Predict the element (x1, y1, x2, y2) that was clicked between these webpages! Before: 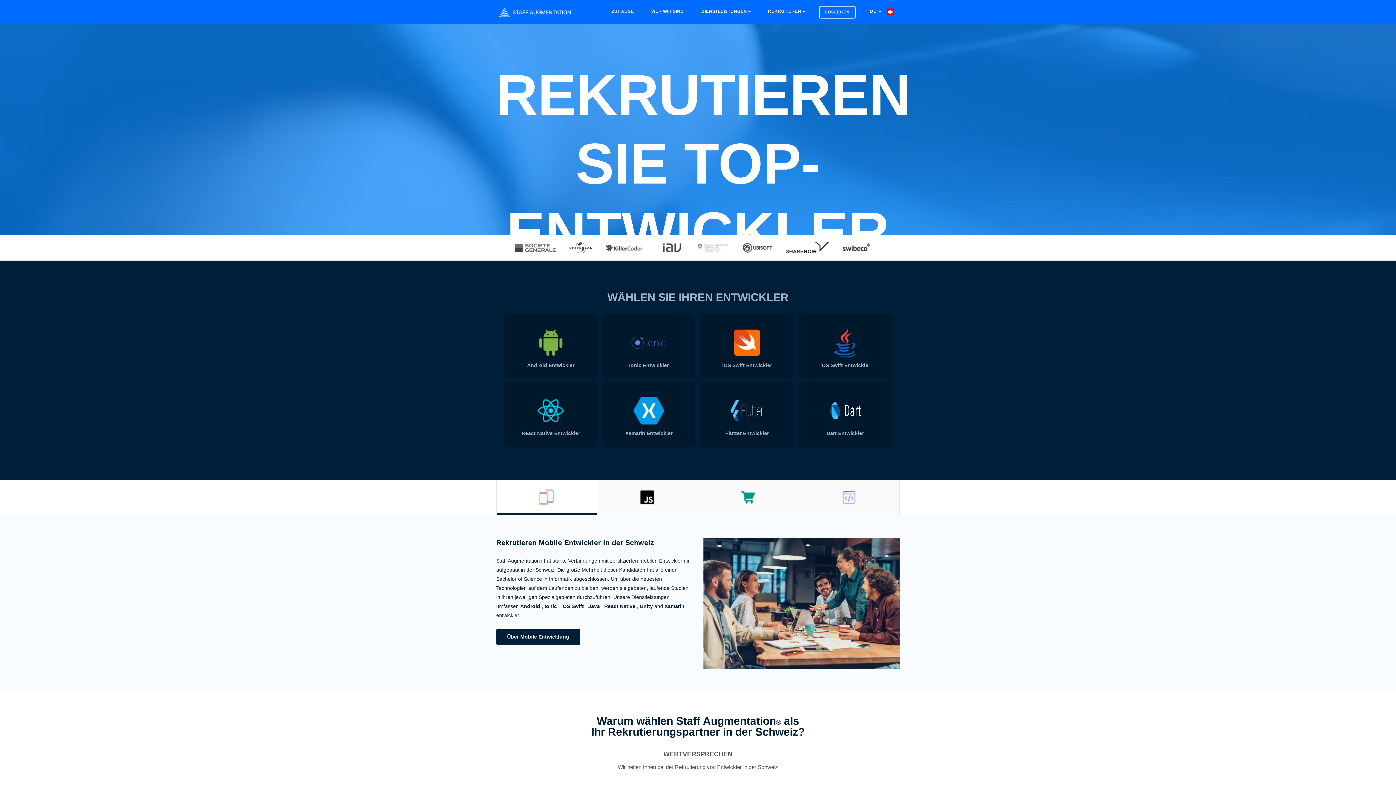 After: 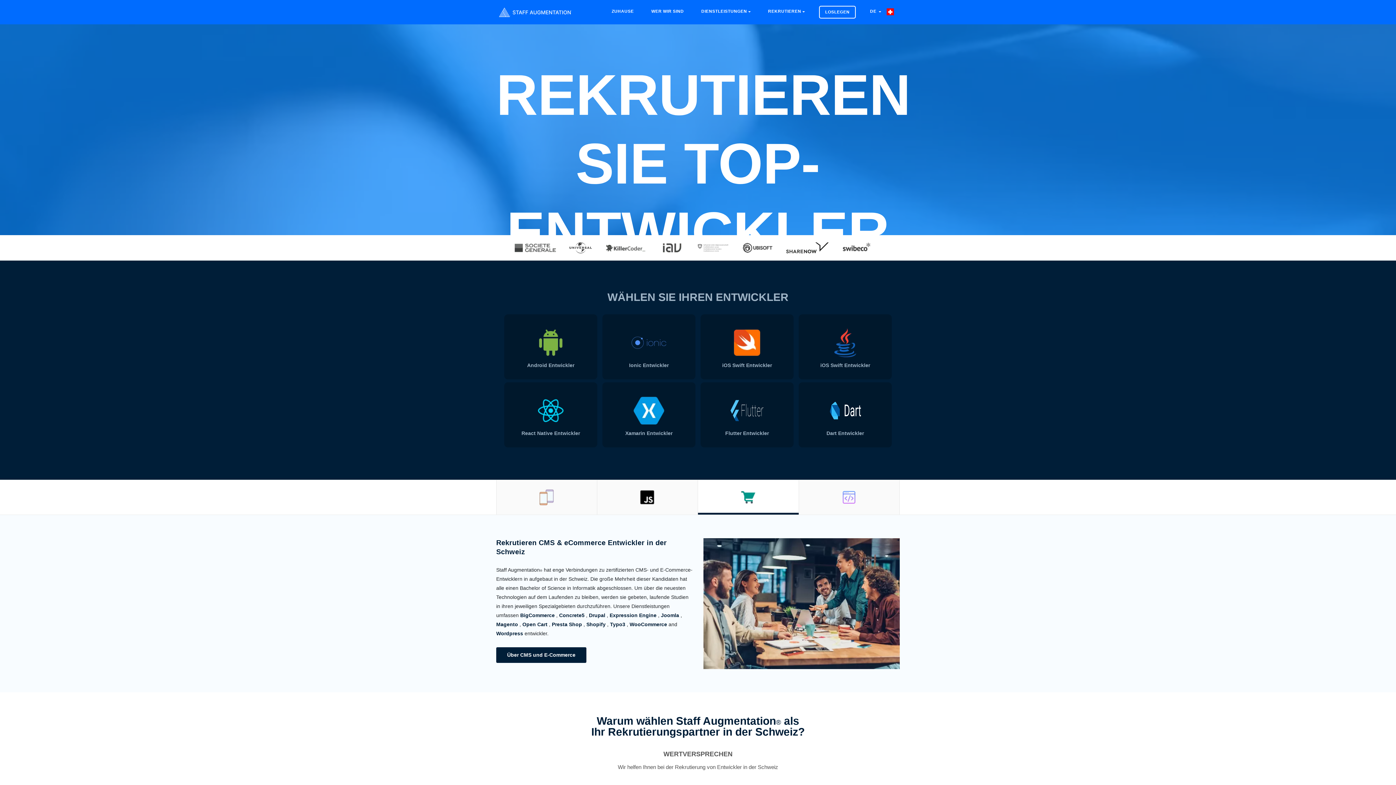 Action: bbox: (698, 480, 798, 514)